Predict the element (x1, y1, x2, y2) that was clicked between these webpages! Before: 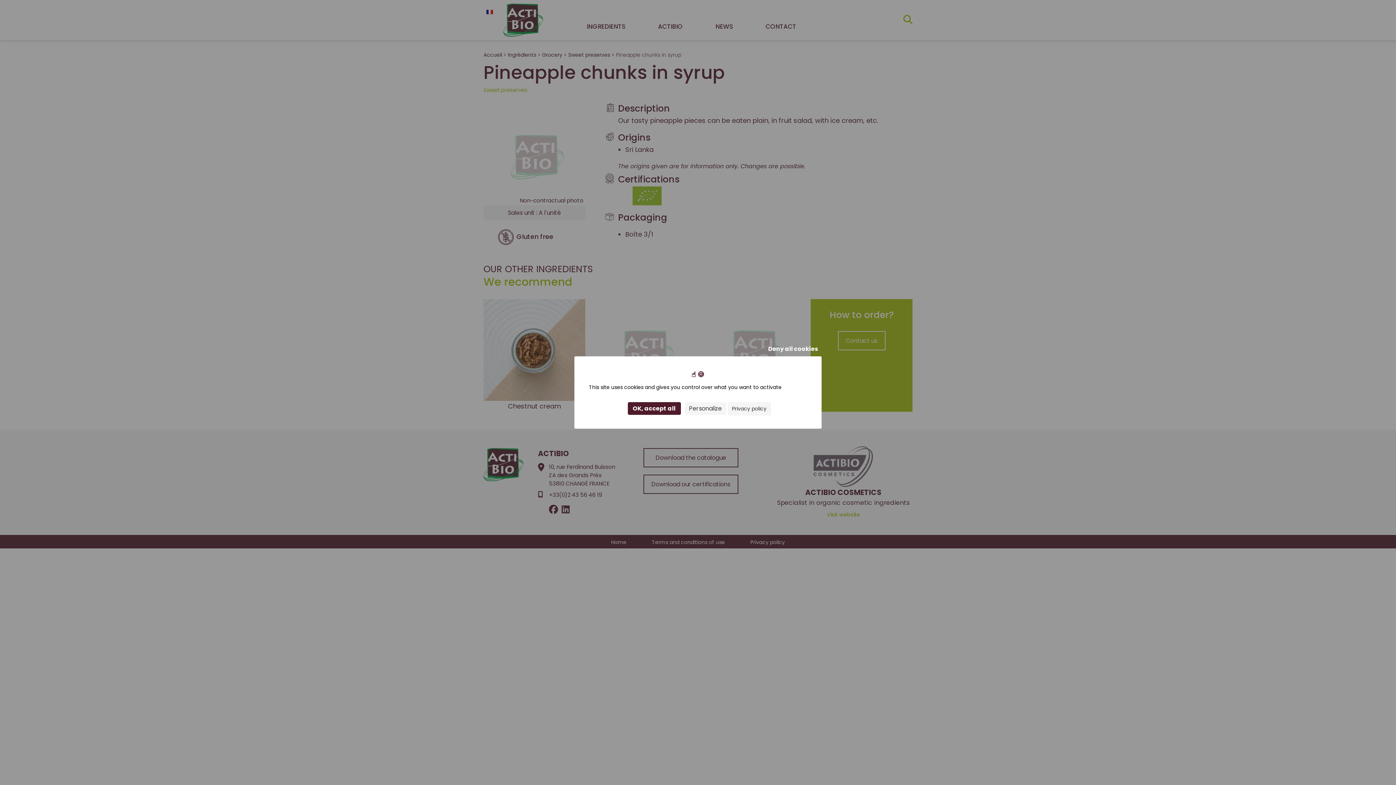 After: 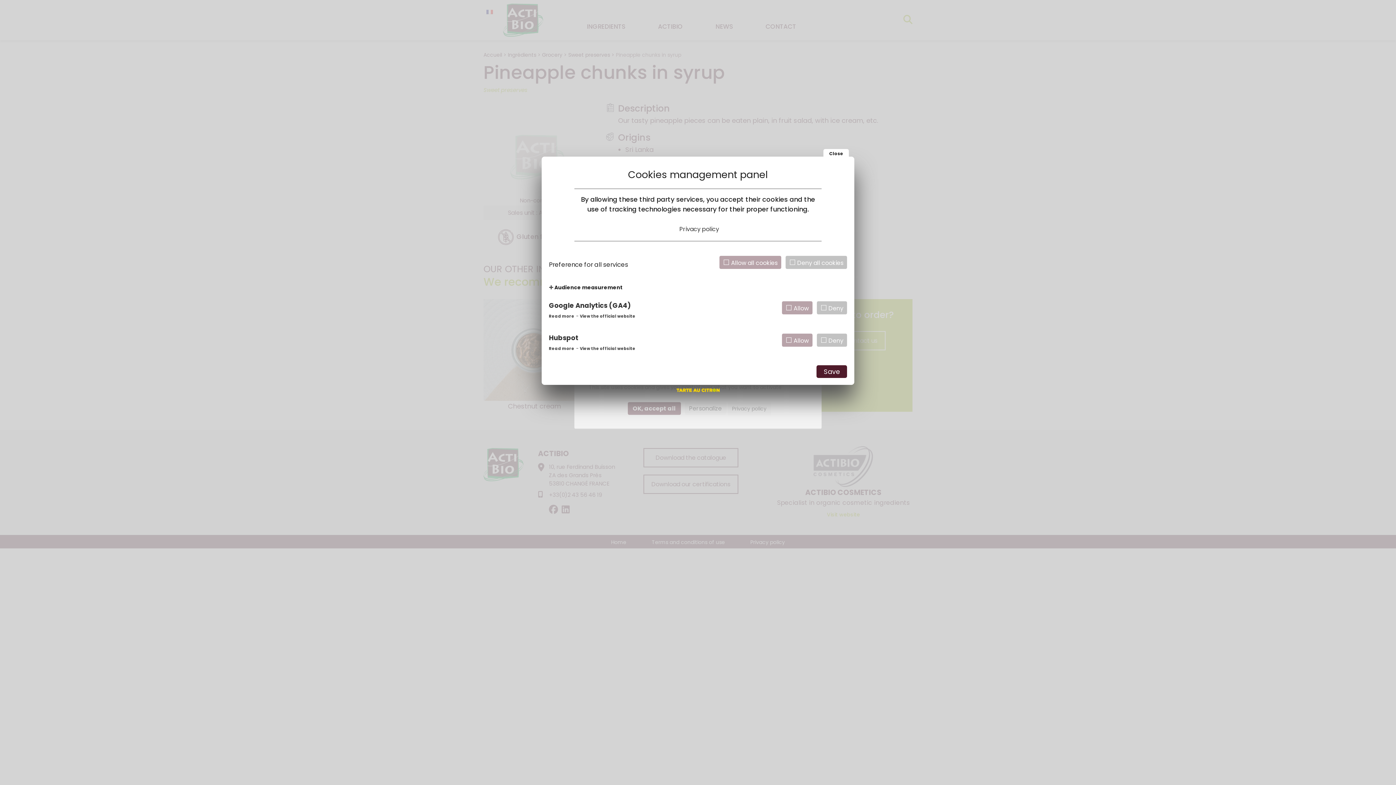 Action: bbox: (684, 402, 726, 415) label: Personalize (modal window)